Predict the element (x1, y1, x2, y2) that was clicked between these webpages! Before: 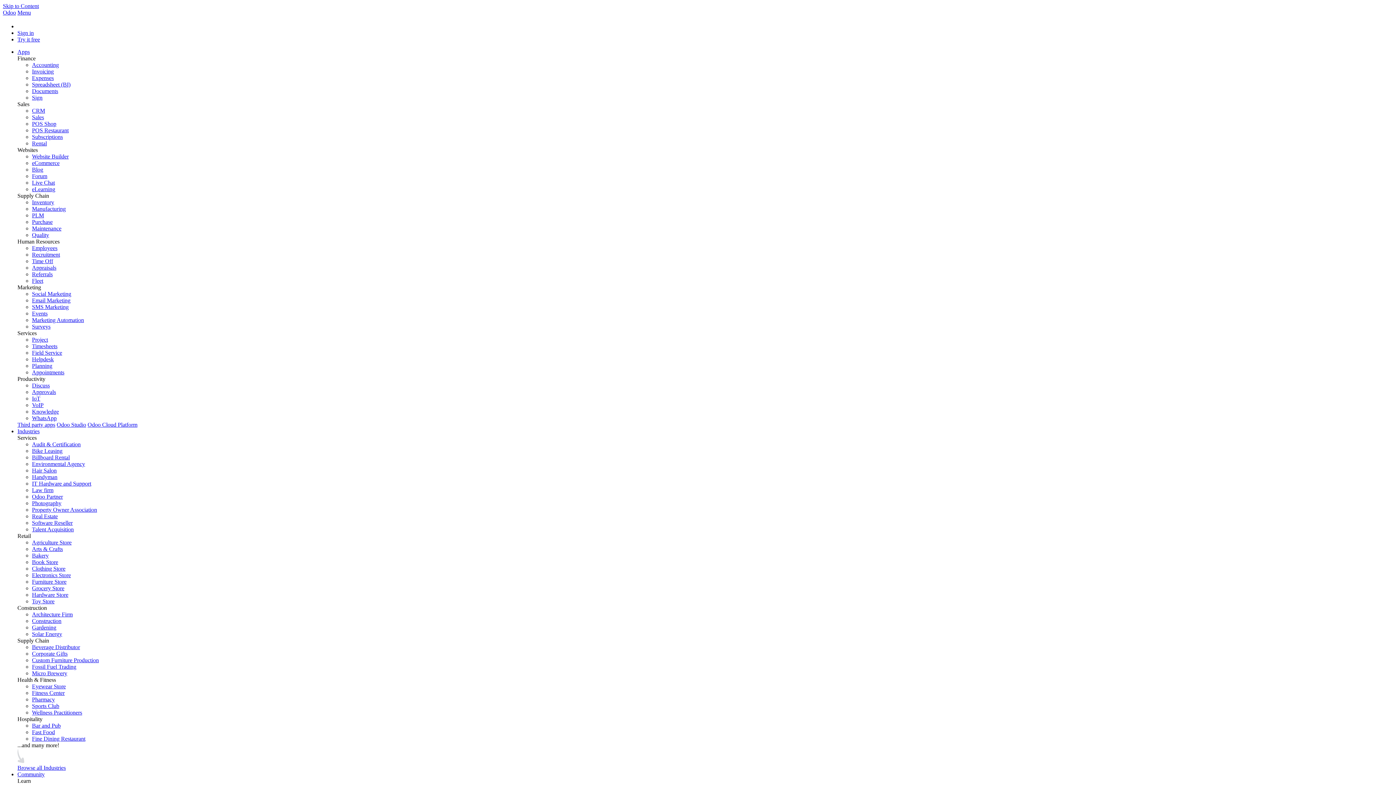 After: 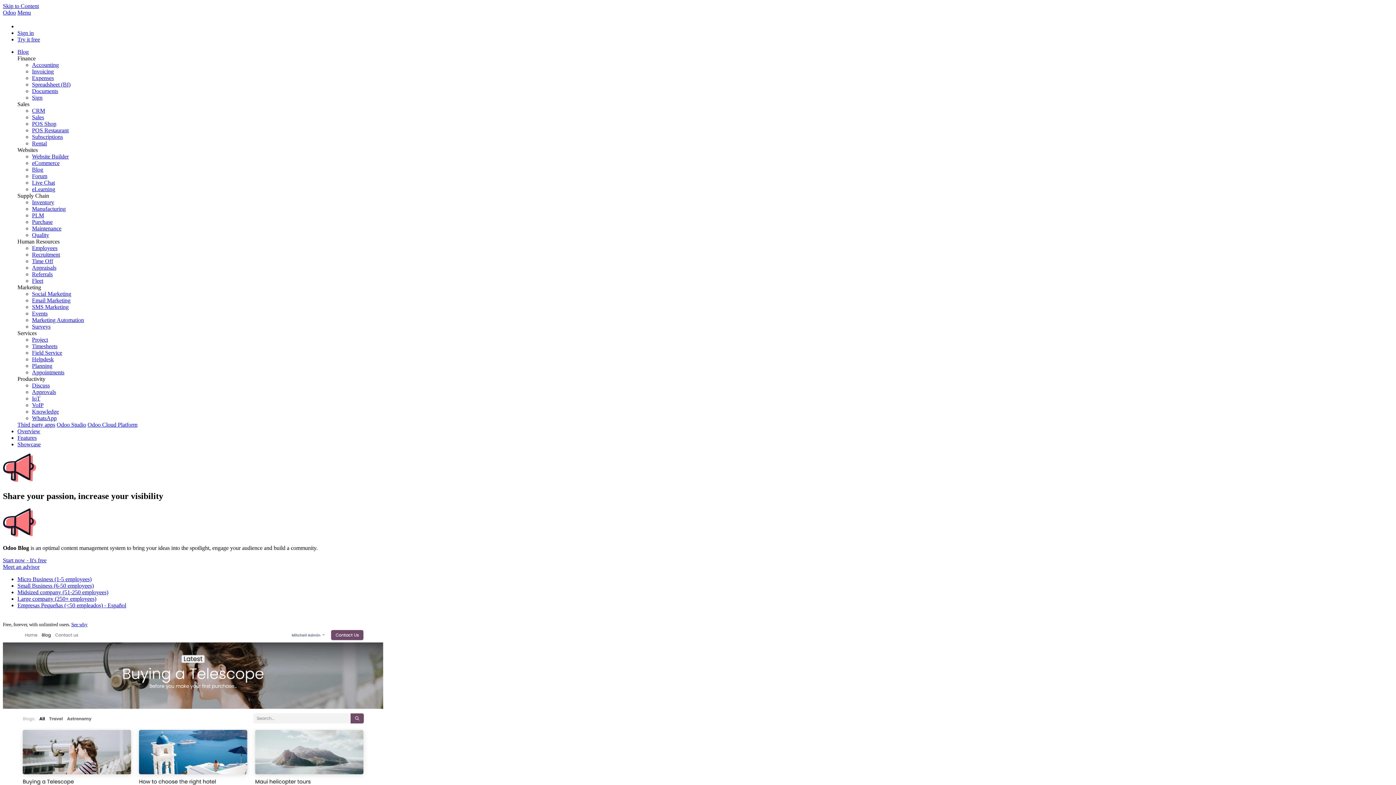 Action: bbox: (32, 166, 43, 172) label: Blog